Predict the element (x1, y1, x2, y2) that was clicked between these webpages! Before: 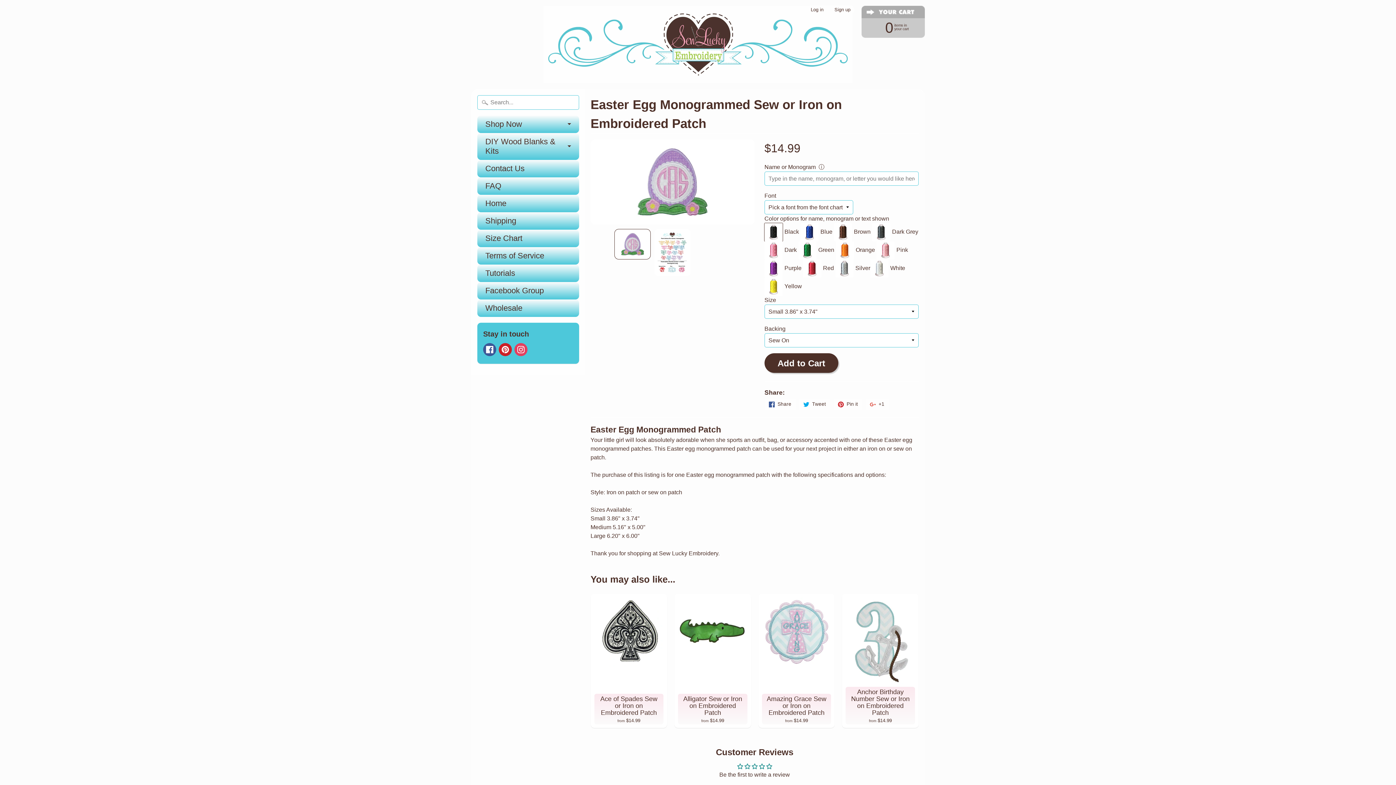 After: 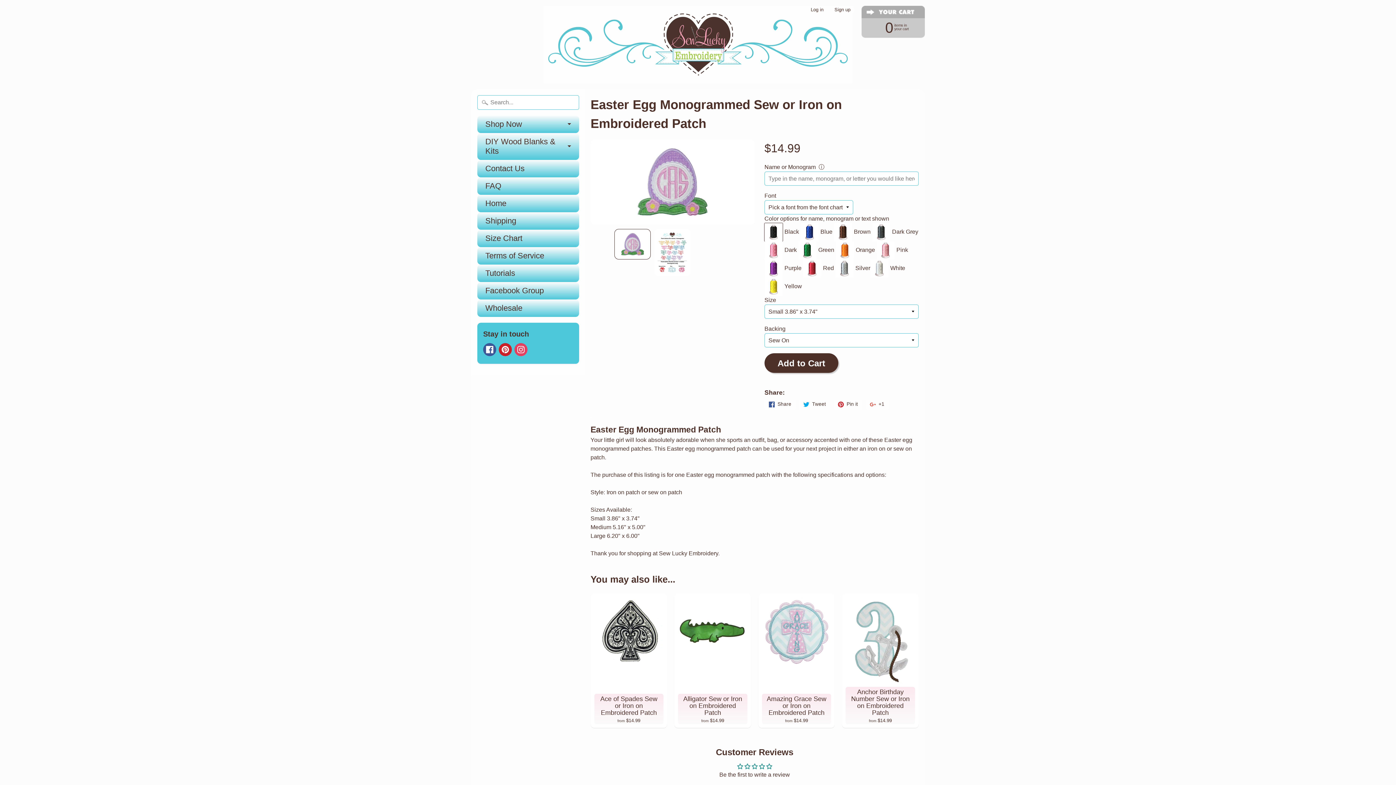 Action: bbox: (764, 399, 795, 409) label:  Share